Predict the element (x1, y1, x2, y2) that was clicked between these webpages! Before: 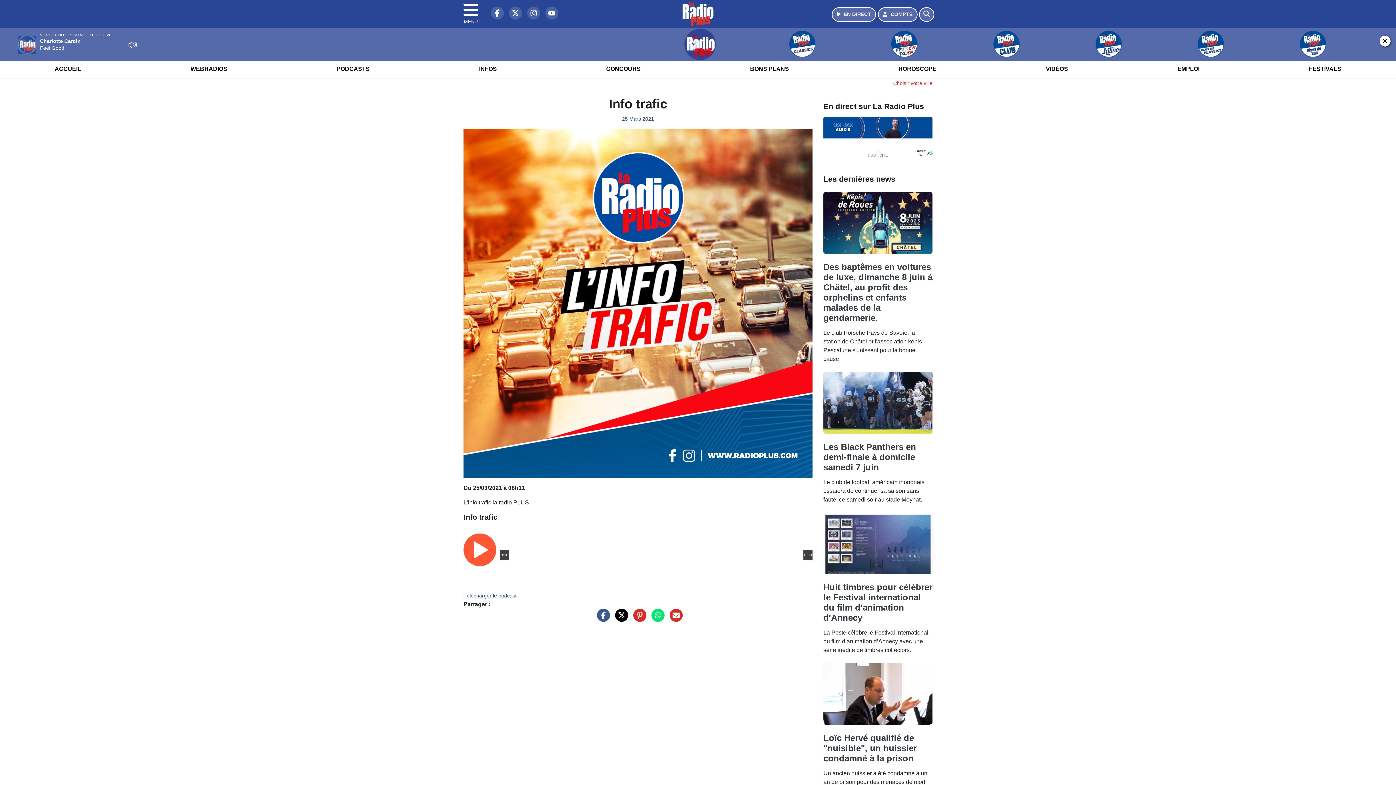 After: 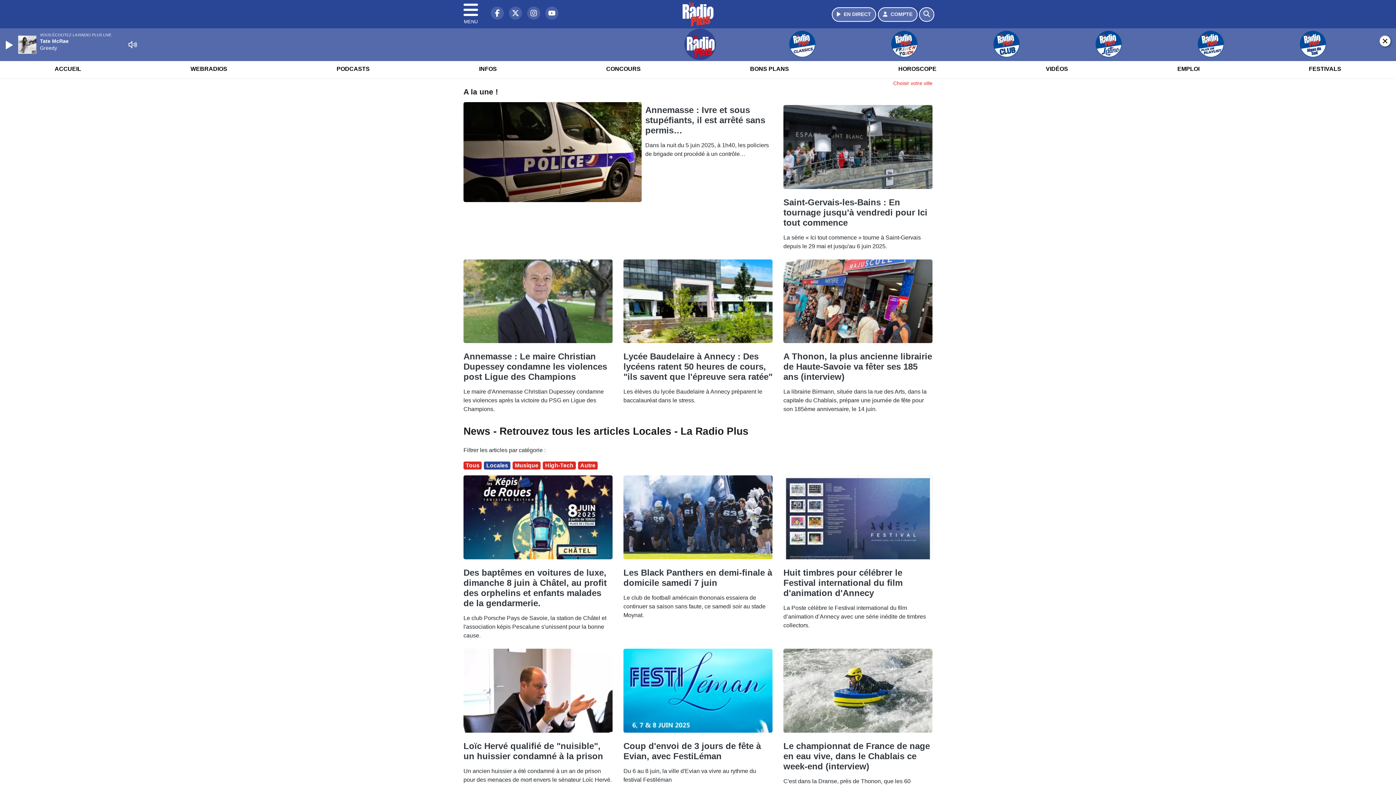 Action: bbox: (474, 59, 501, 78) label: INFOS